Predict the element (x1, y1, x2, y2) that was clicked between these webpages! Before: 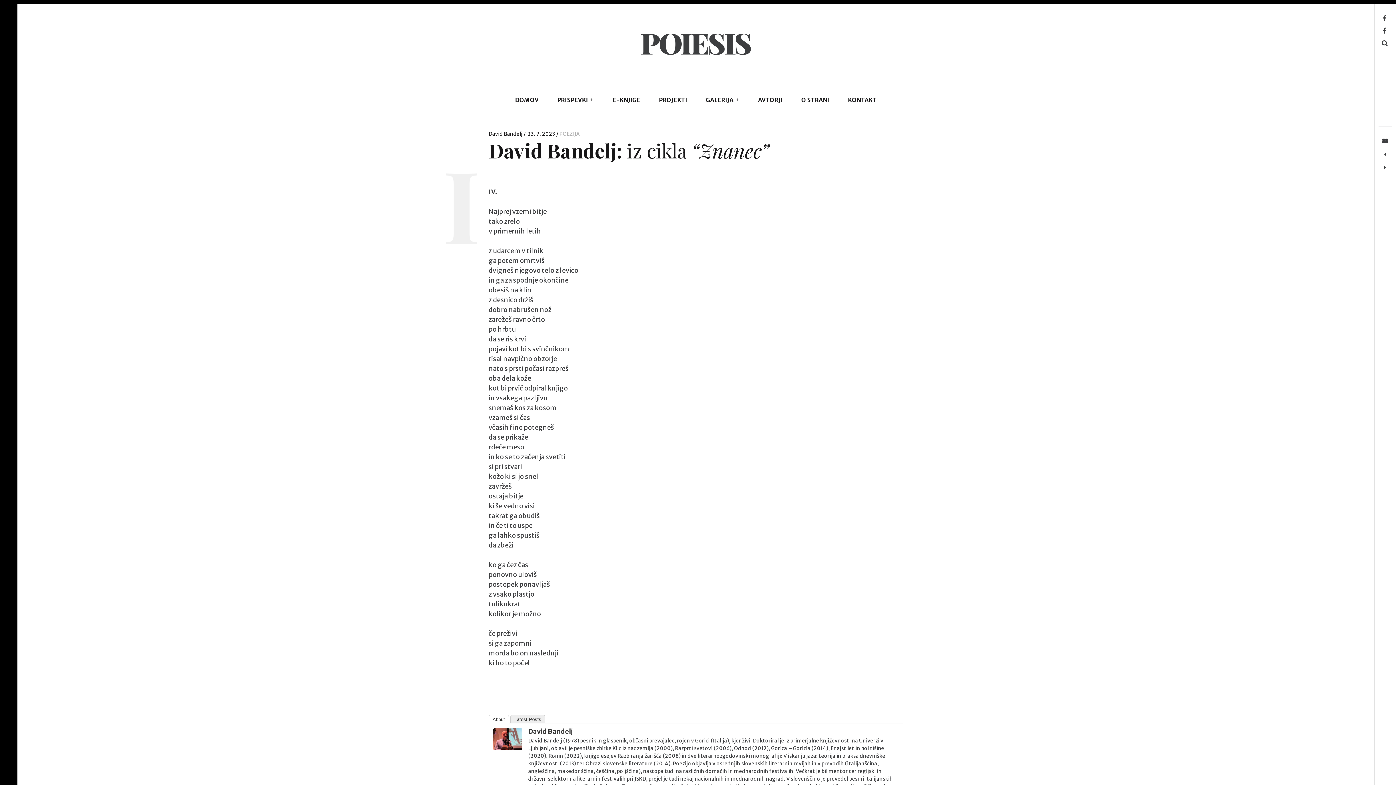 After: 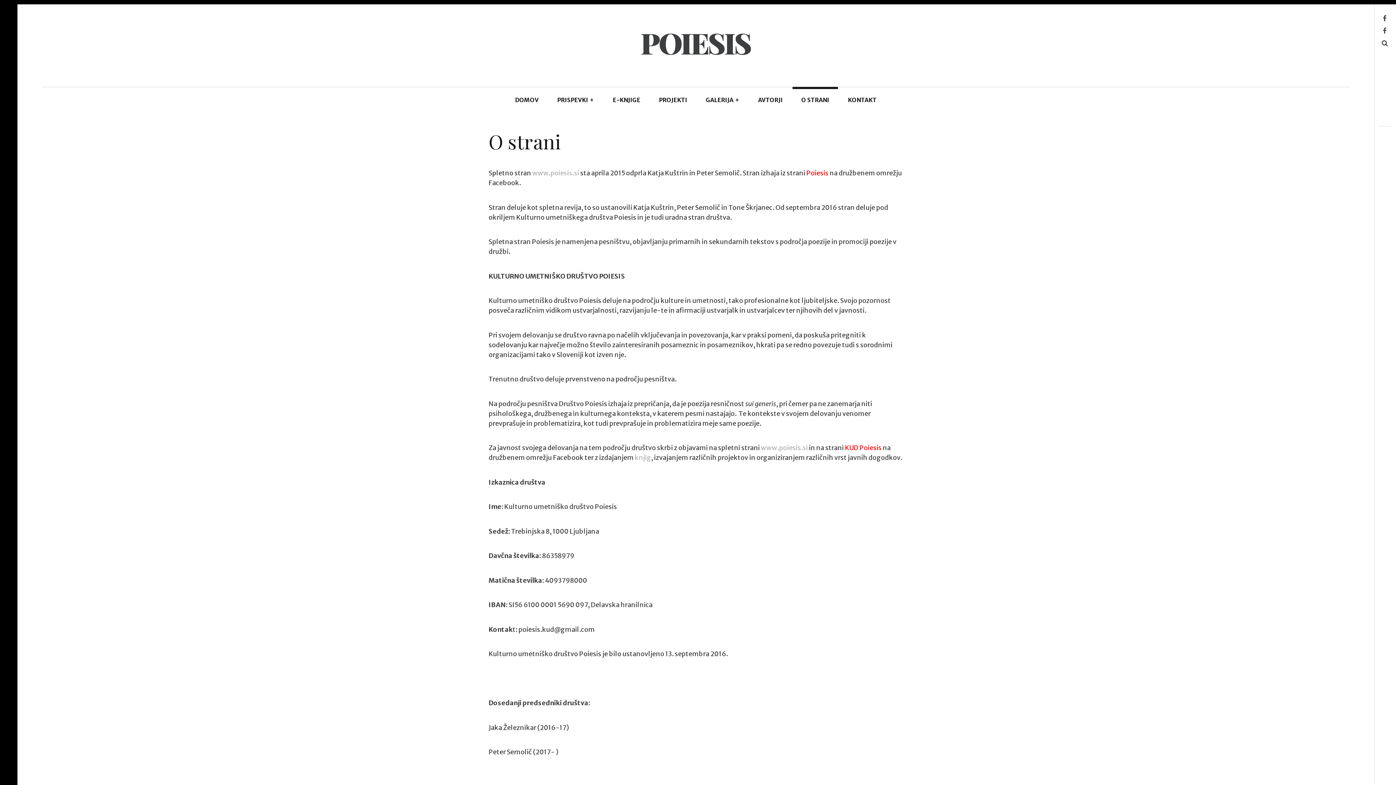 Action: label: O STRANI bbox: (792, 86, 838, 113)